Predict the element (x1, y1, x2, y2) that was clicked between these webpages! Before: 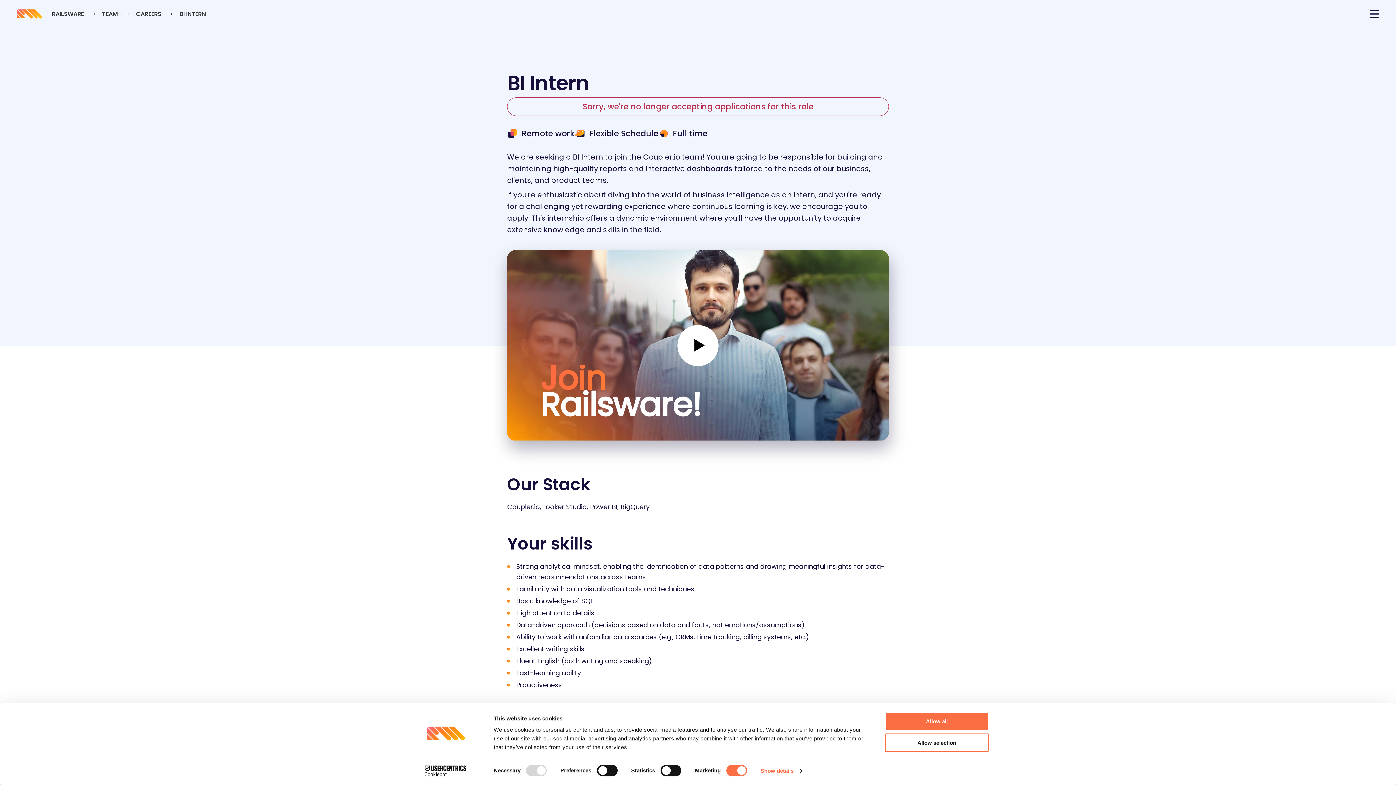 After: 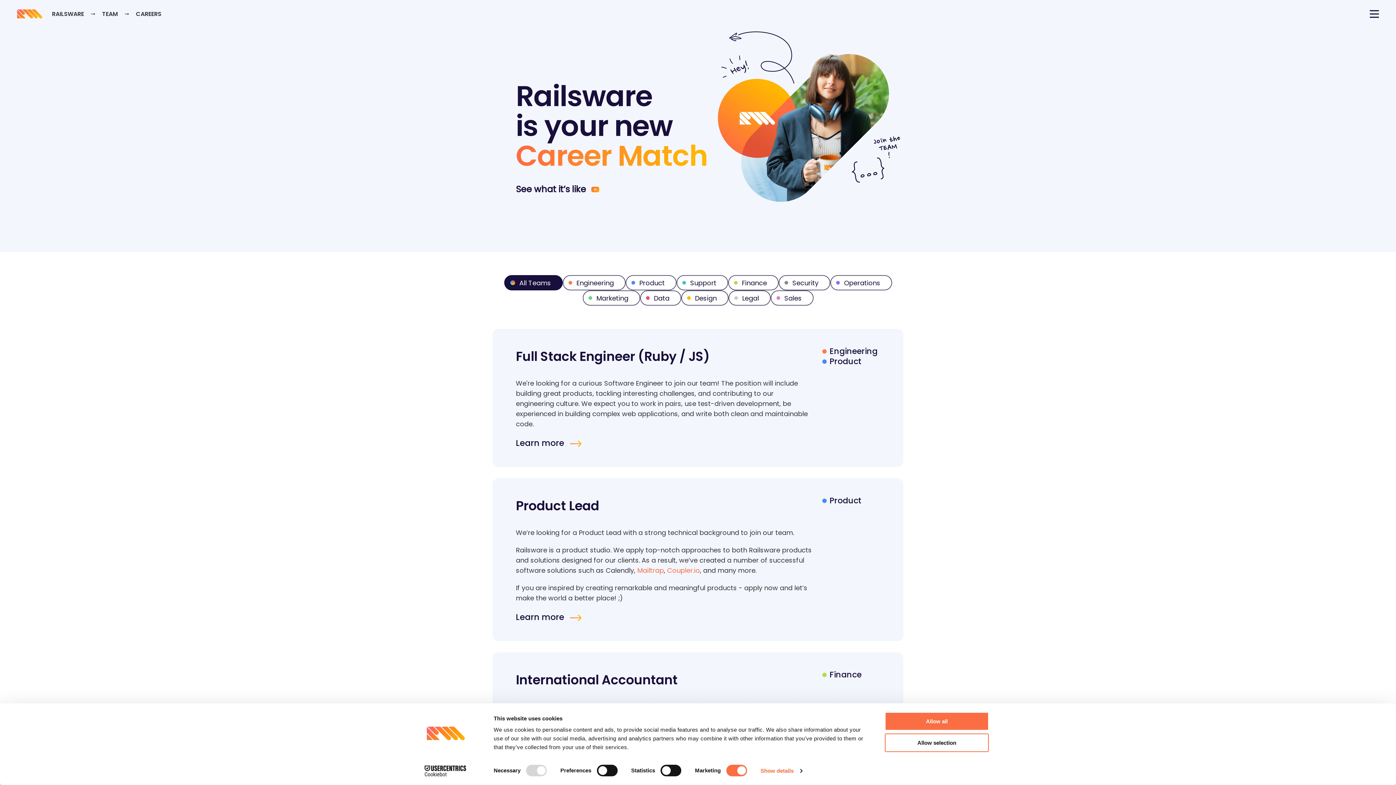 Action: bbox: (136, 9, 162, 18) label: CAREERS 